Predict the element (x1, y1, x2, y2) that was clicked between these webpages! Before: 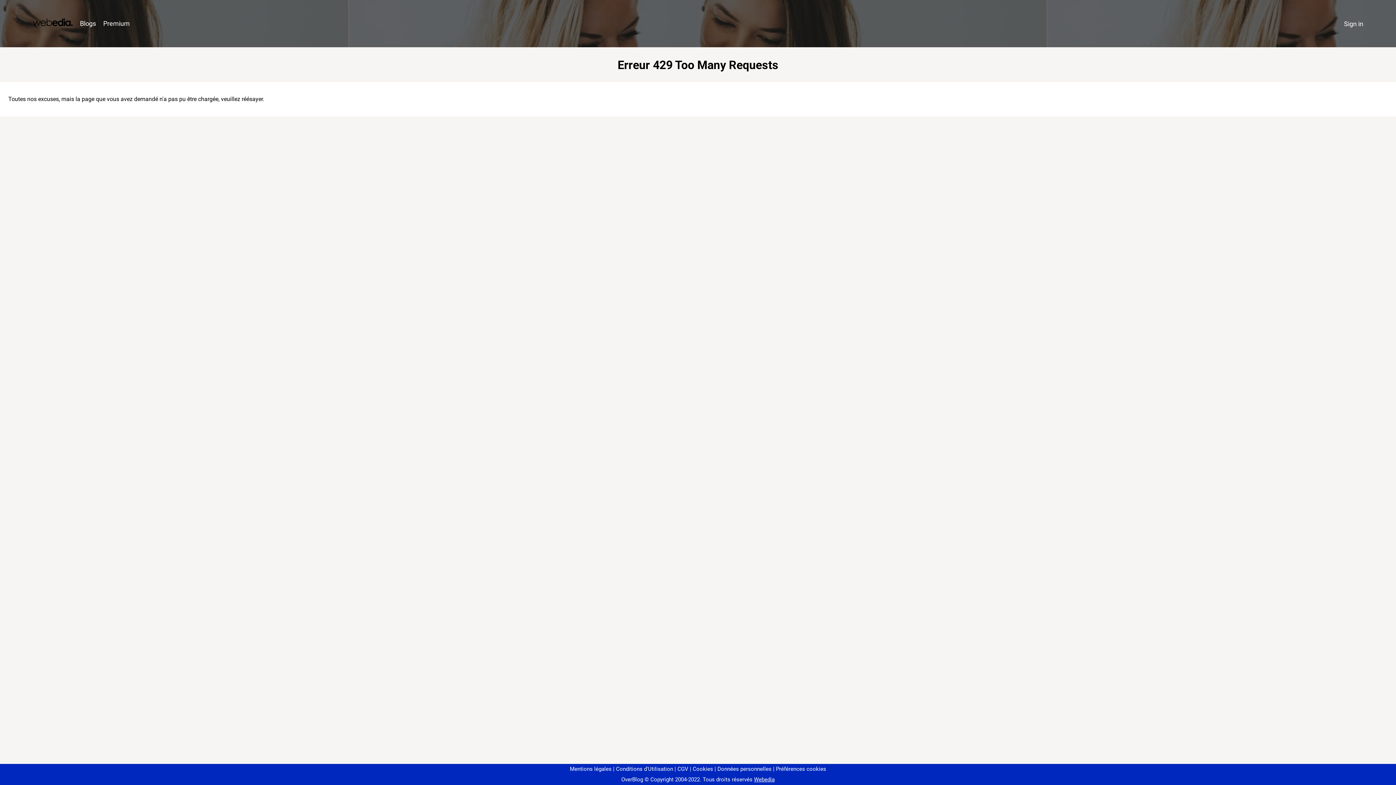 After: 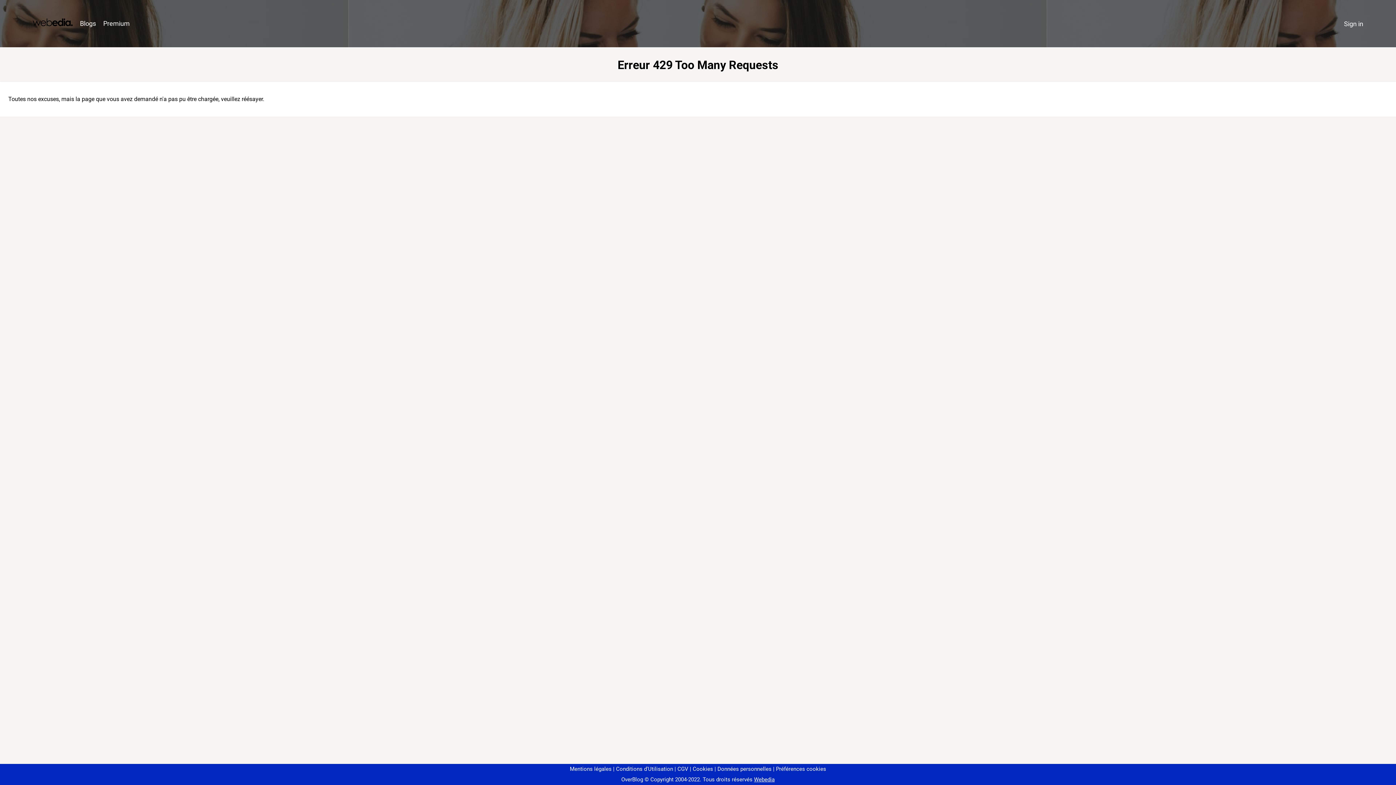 Action: bbox: (773, 766, 826, 772) label: Préférences cookies